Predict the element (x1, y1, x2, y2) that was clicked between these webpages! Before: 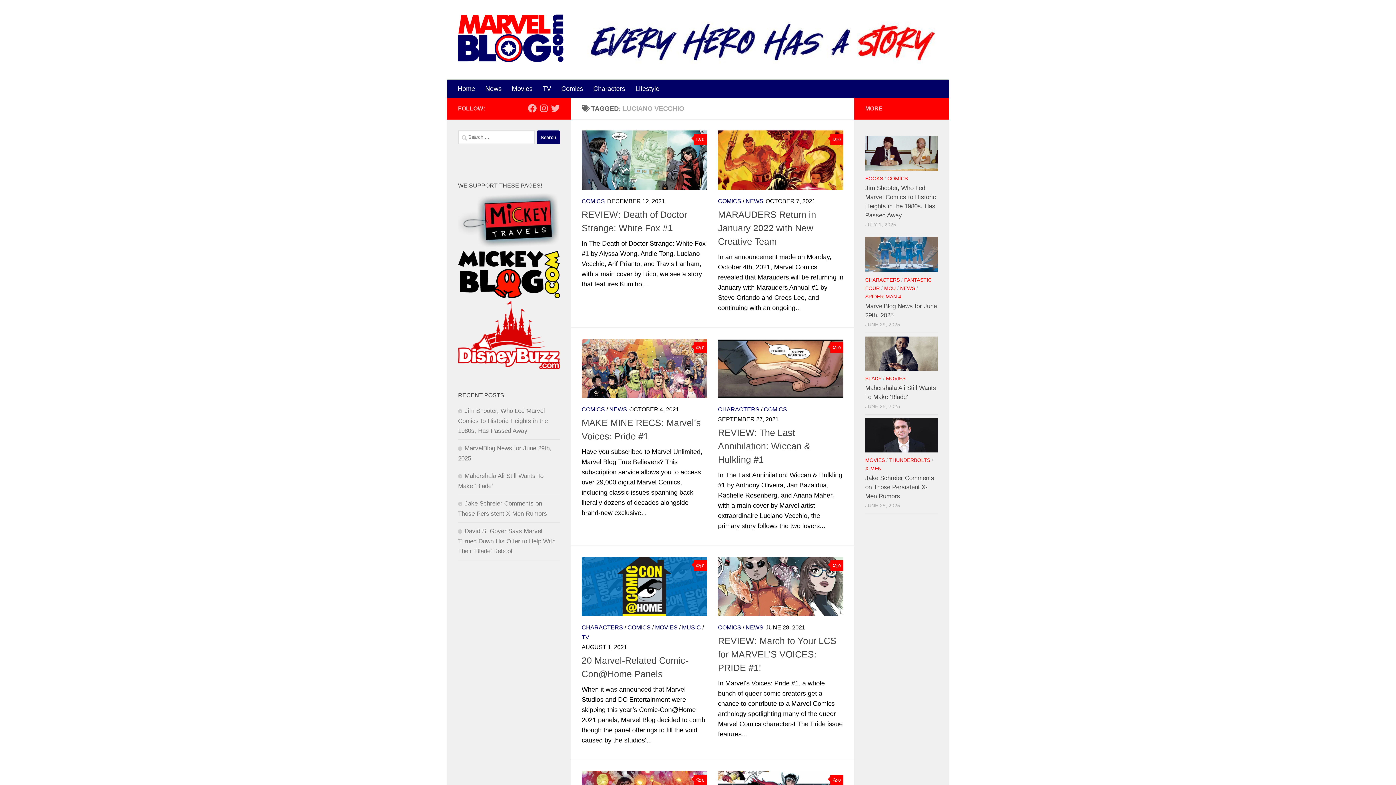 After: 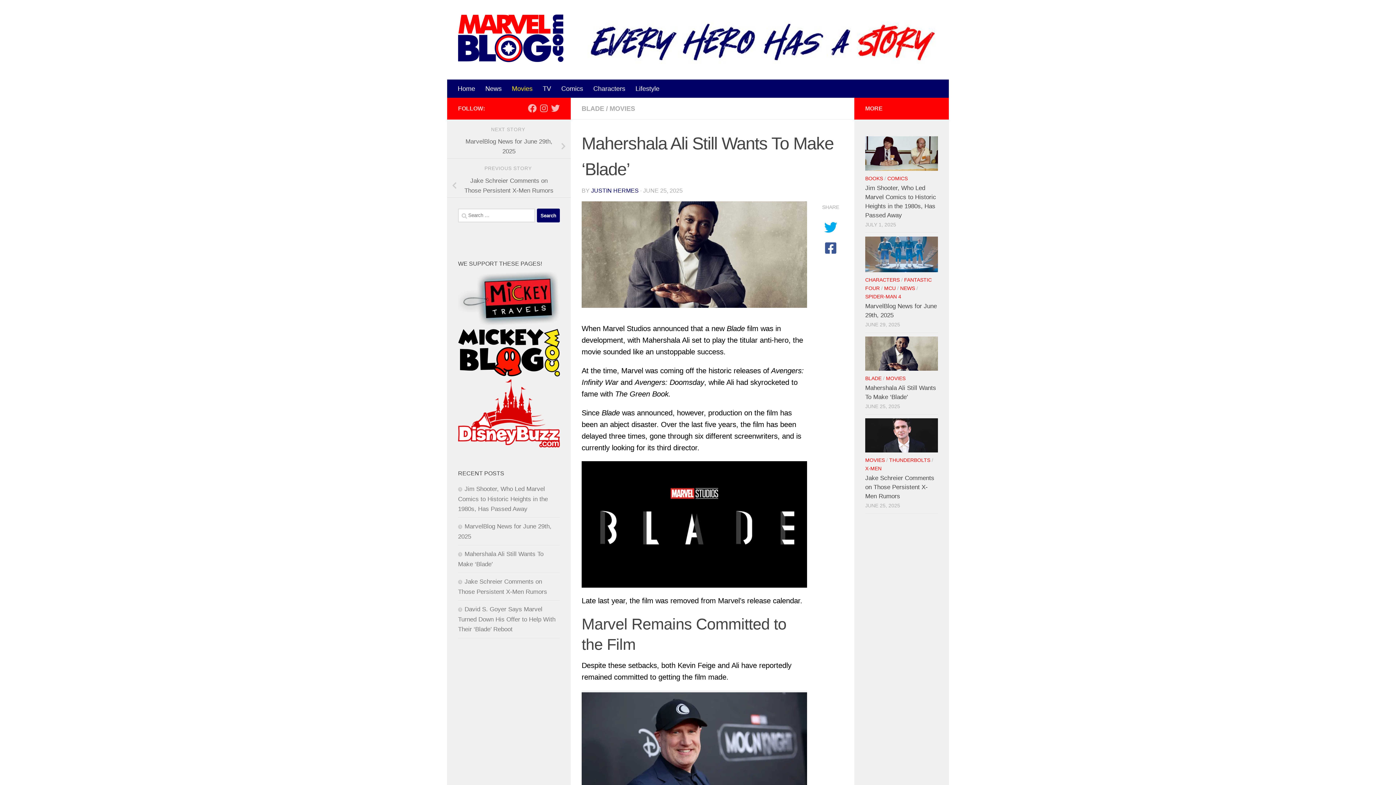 Action: bbox: (865, 336, 938, 370)